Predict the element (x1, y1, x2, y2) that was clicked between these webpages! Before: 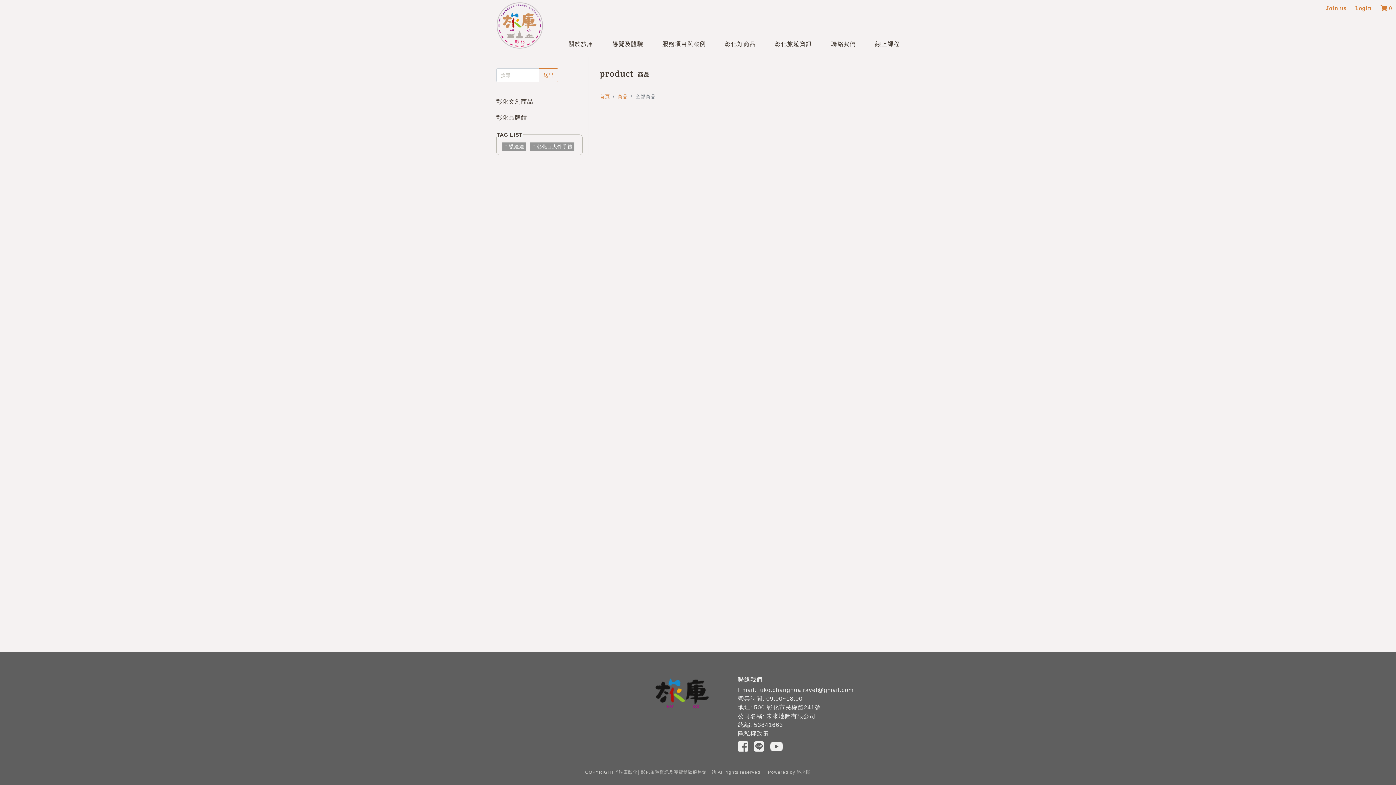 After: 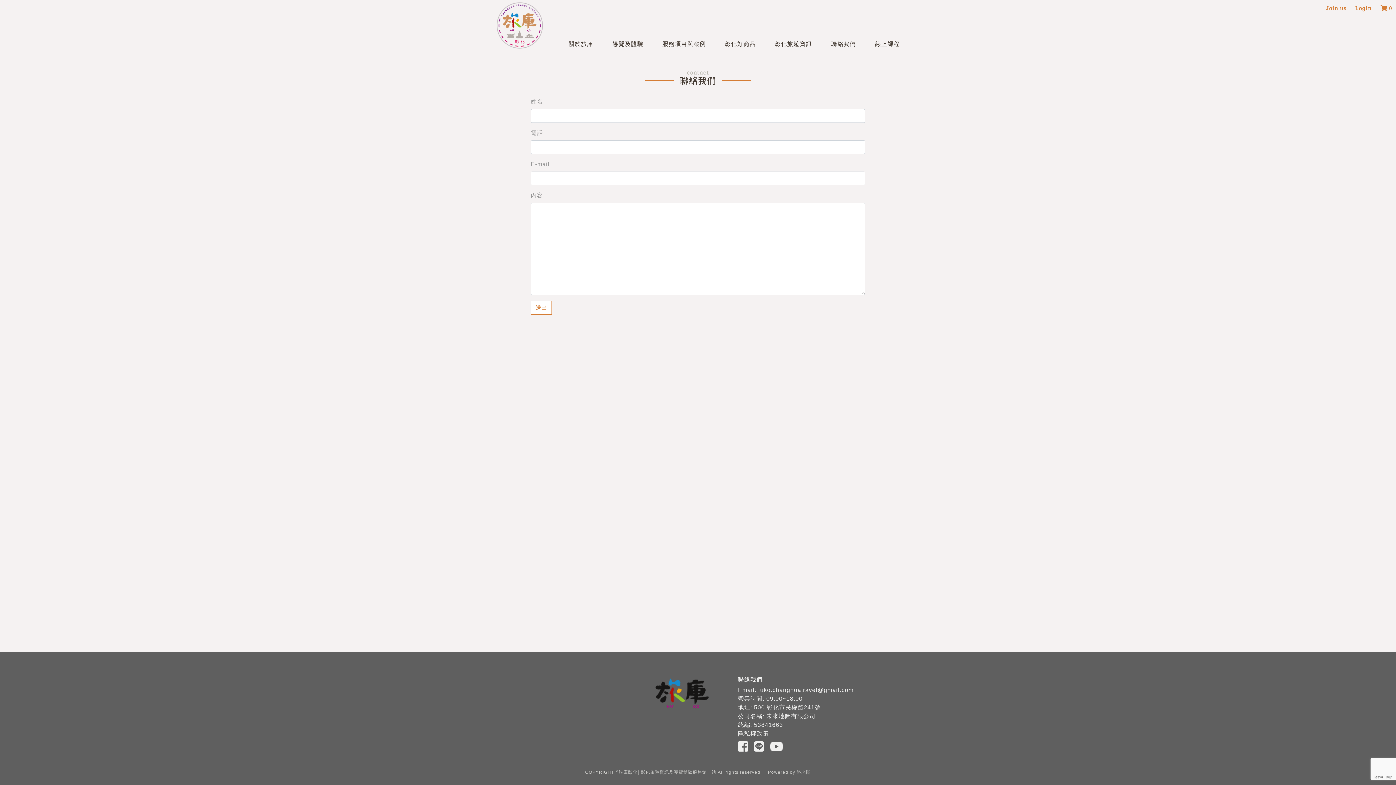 Action: label: 聯絡我們 bbox: (831, 36, 856, 50)